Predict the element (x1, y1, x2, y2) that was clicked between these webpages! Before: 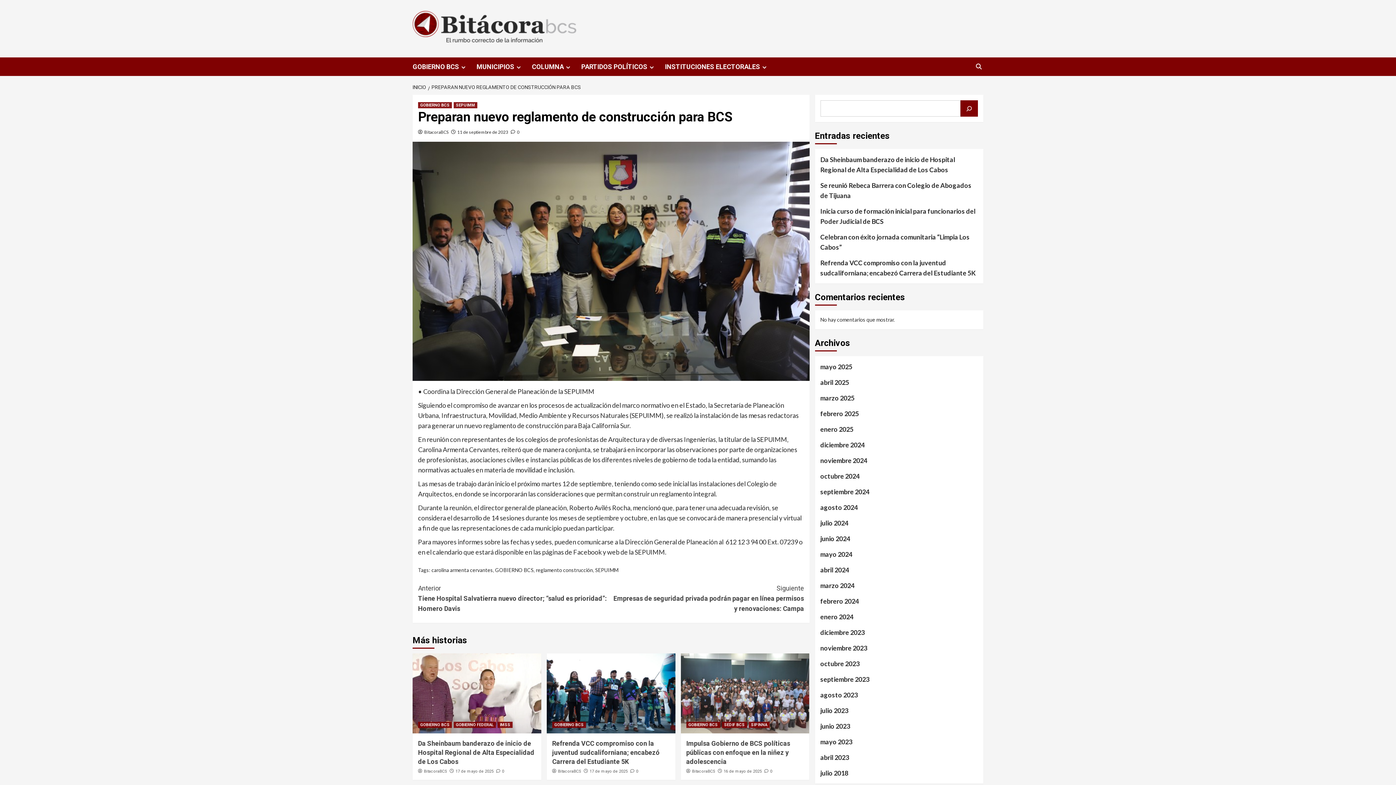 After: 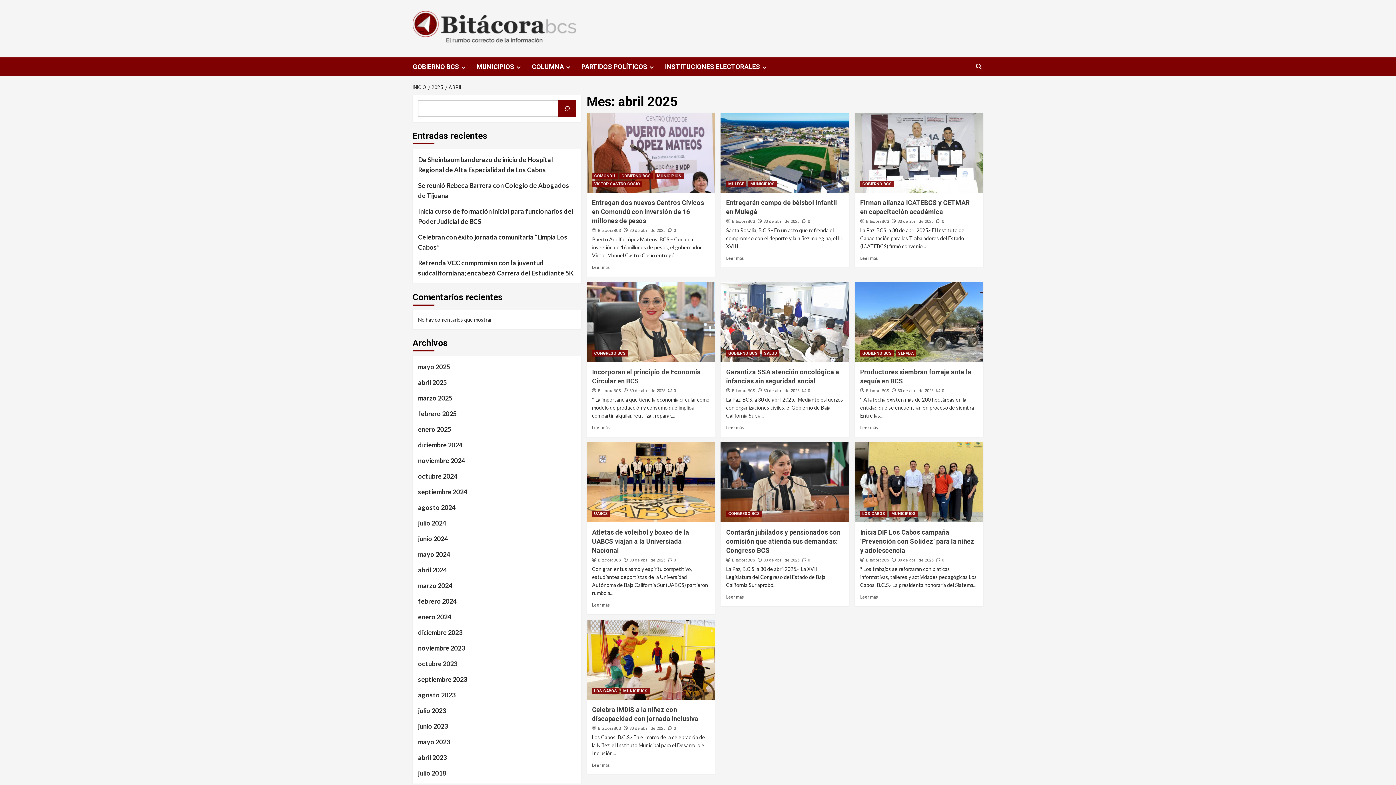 Action: bbox: (820, 377, 978, 393) label: abril 2025